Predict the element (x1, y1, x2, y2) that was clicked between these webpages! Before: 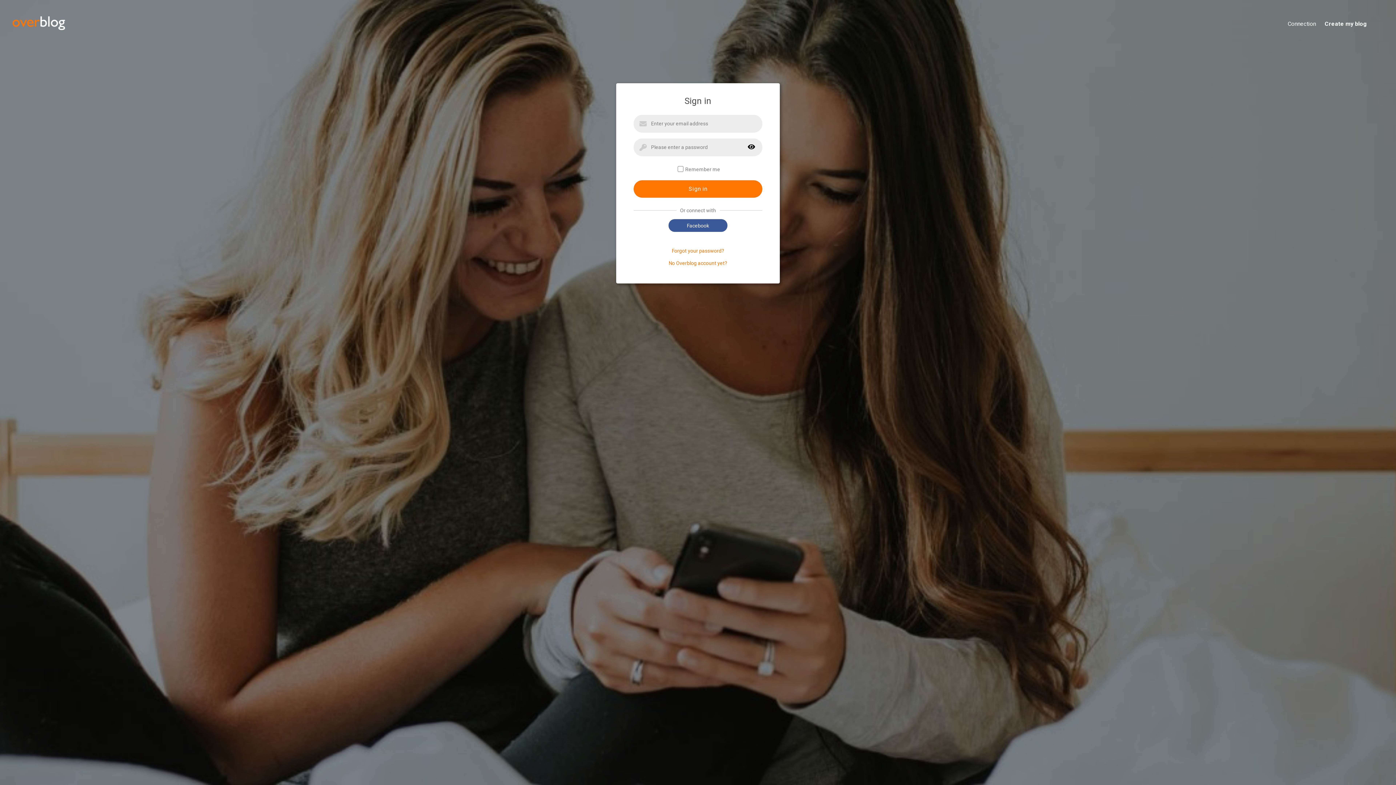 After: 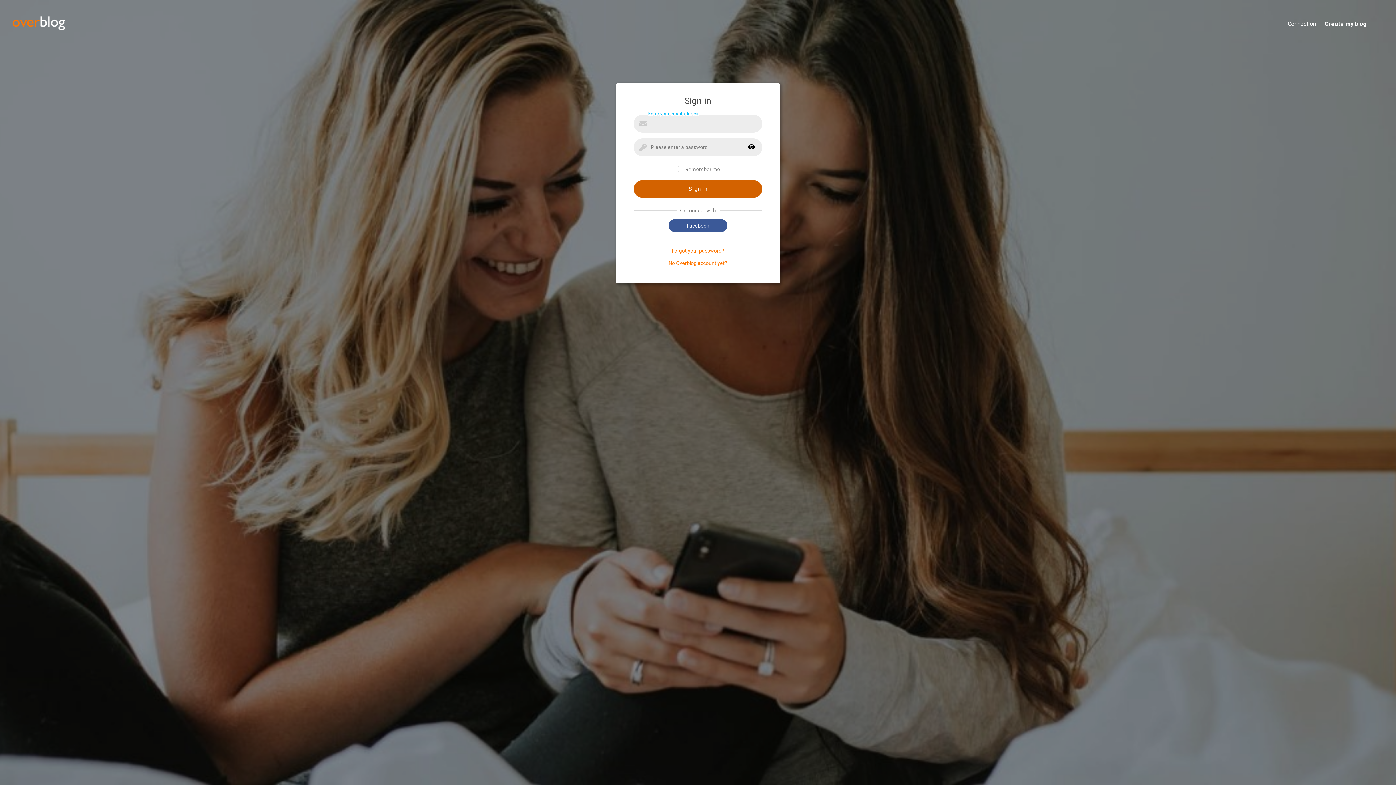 Action: bbox: (633, 180, 762, 197) label: Sign in